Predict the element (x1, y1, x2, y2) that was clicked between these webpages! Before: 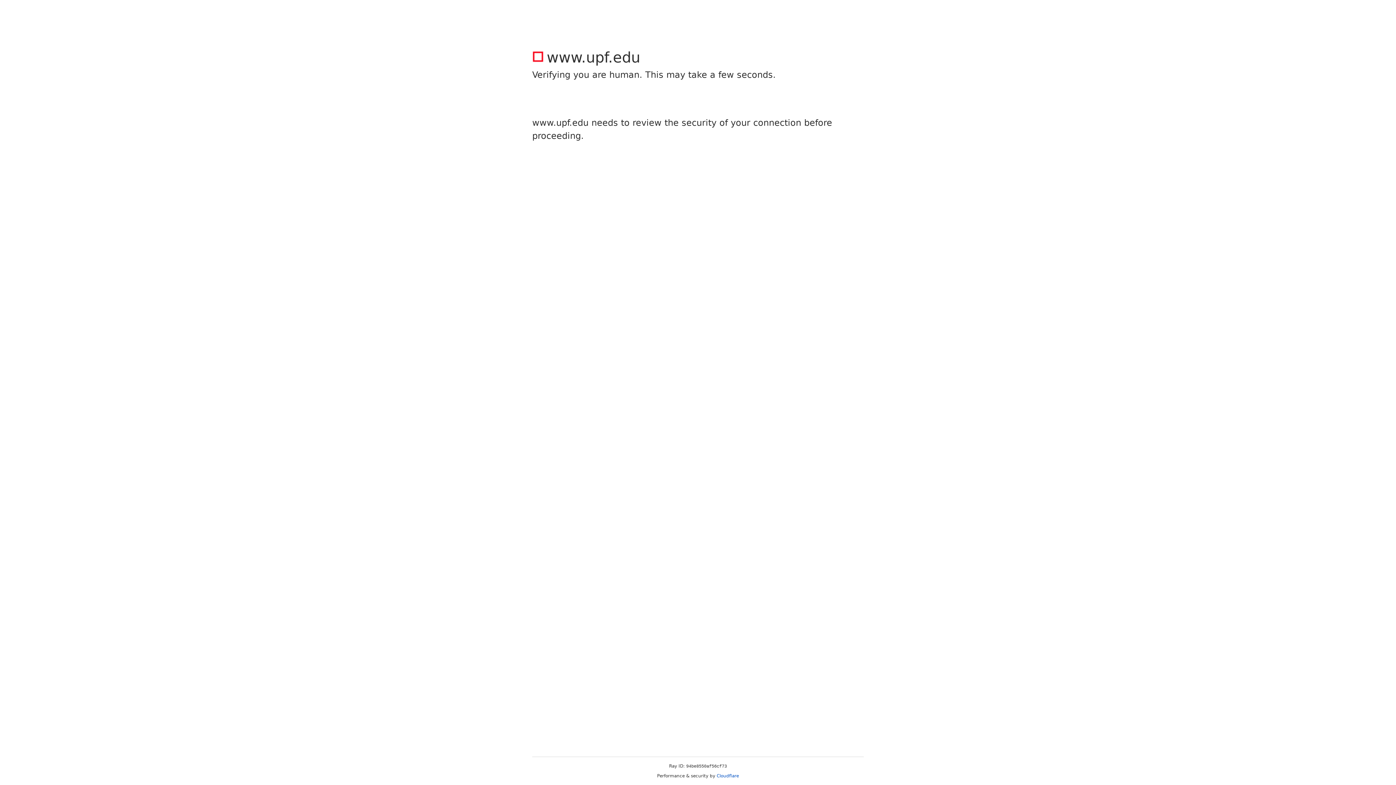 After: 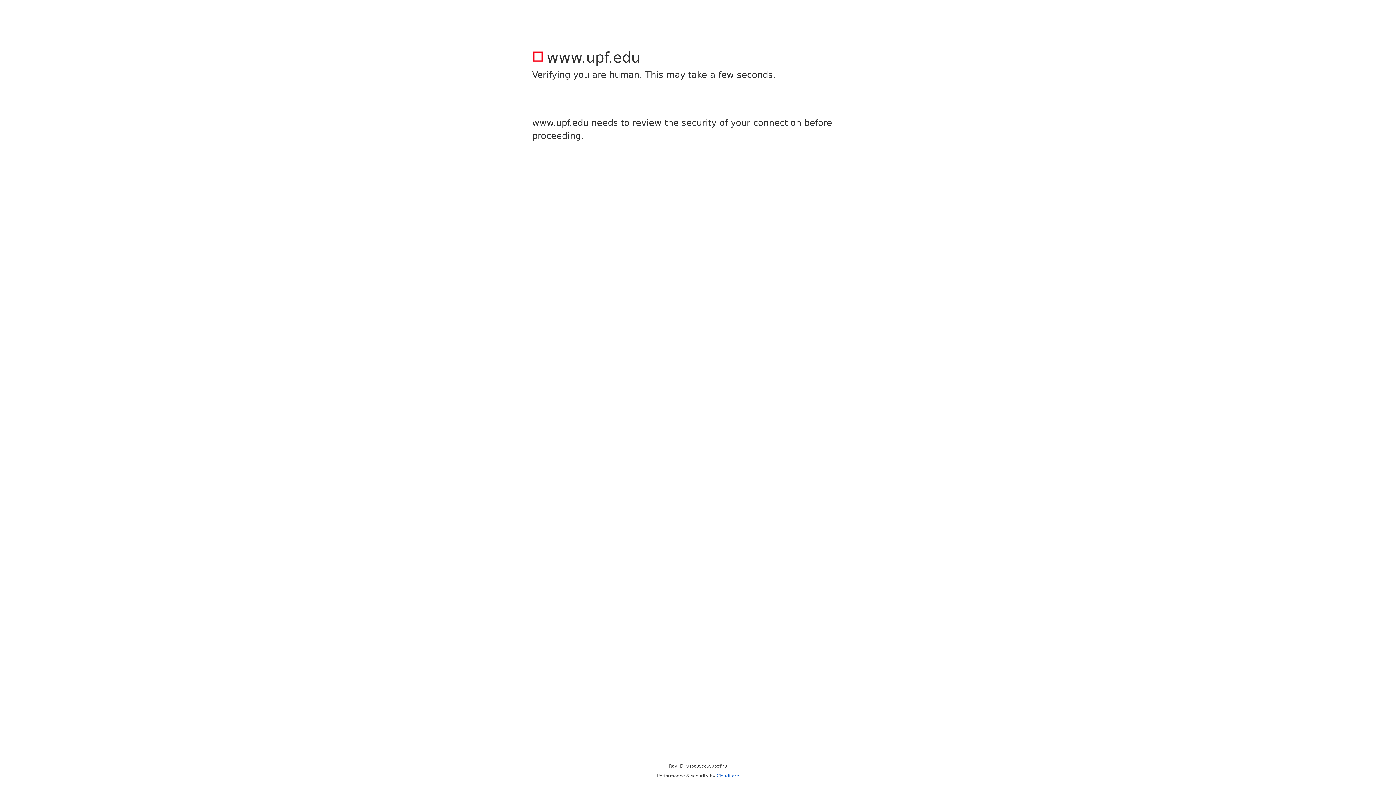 Action: label: Cloudflare bbox: (716, 773, 739, 778)